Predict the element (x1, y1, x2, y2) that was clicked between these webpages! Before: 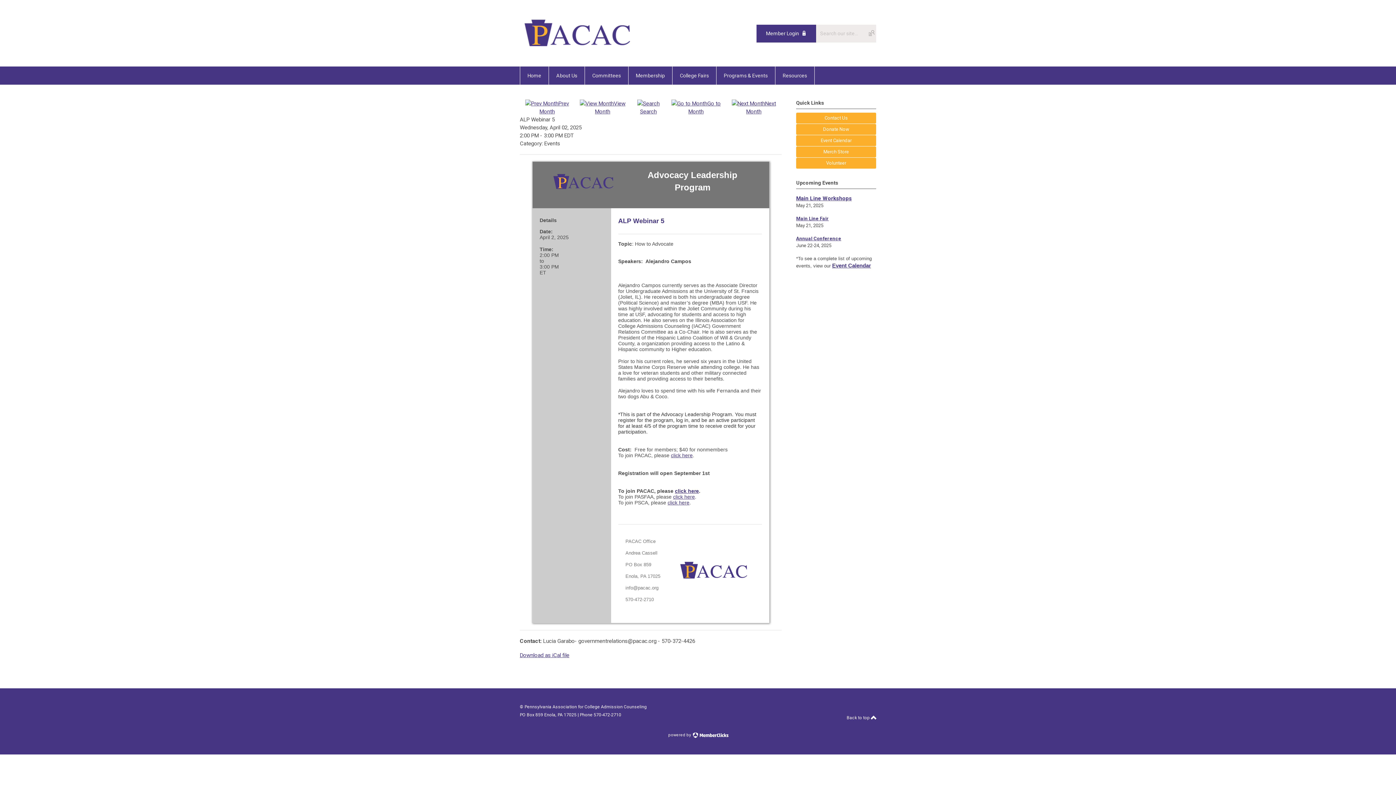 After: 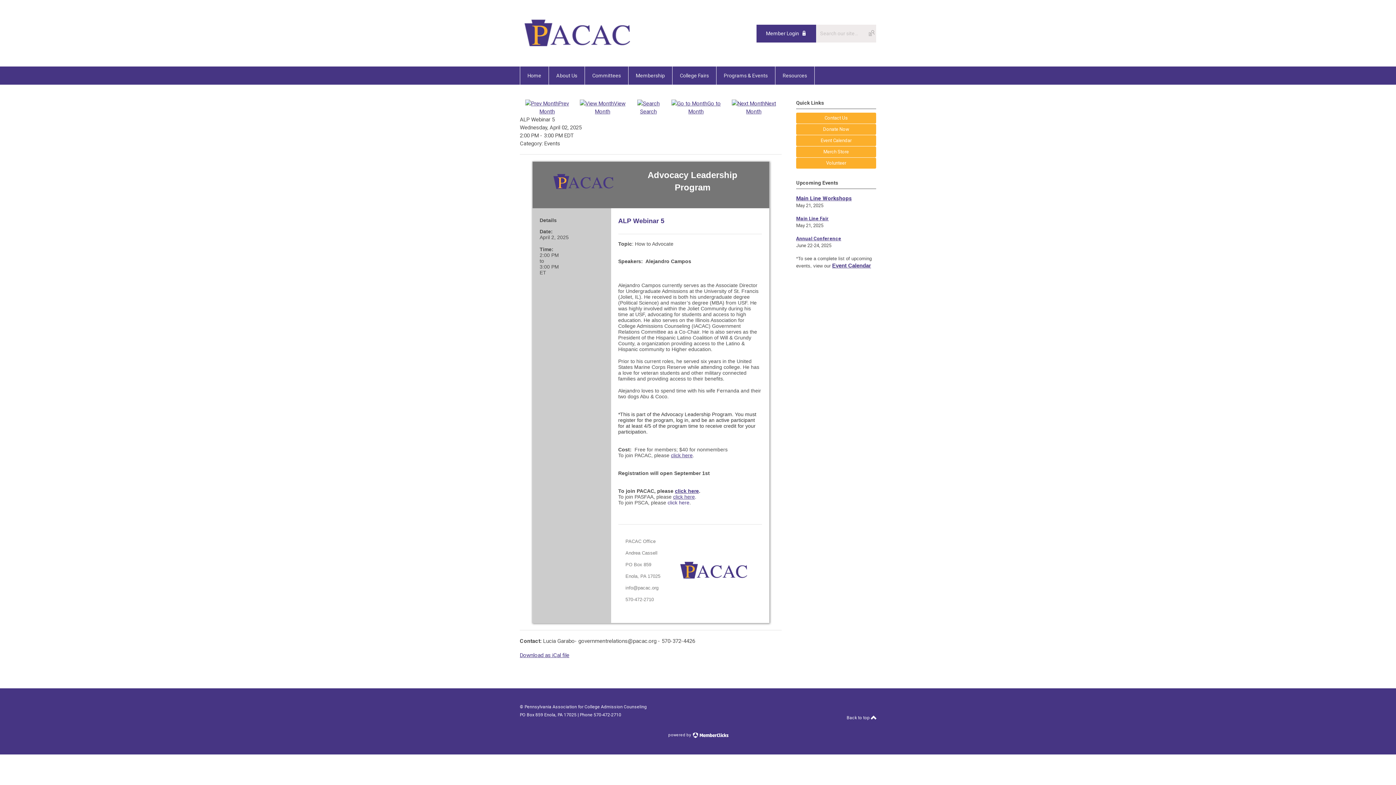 Action: bbox: (667, 500, 689, 505) label: click here